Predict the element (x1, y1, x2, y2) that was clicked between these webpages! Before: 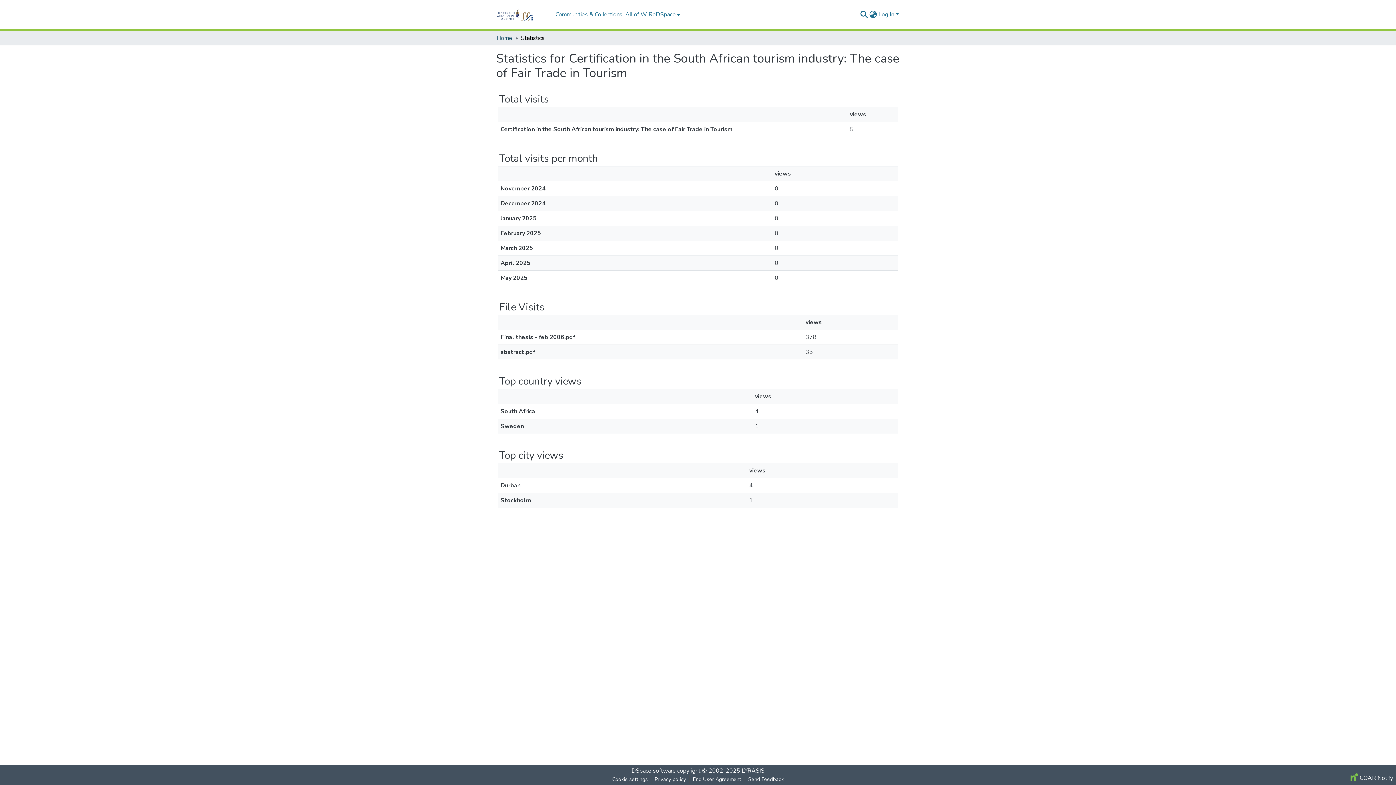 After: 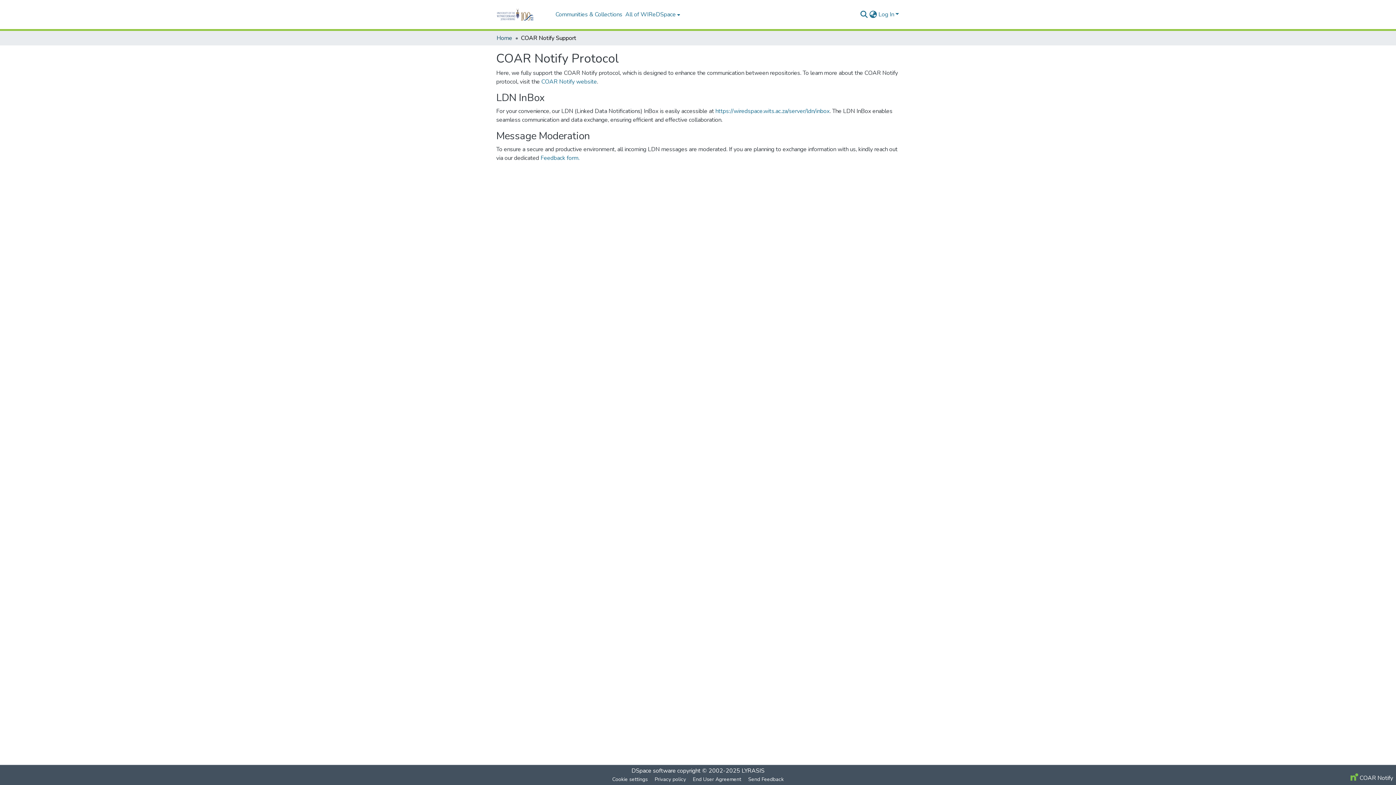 Action: label:  COAR Notify bbox: (1348, 774, 1396, 782)